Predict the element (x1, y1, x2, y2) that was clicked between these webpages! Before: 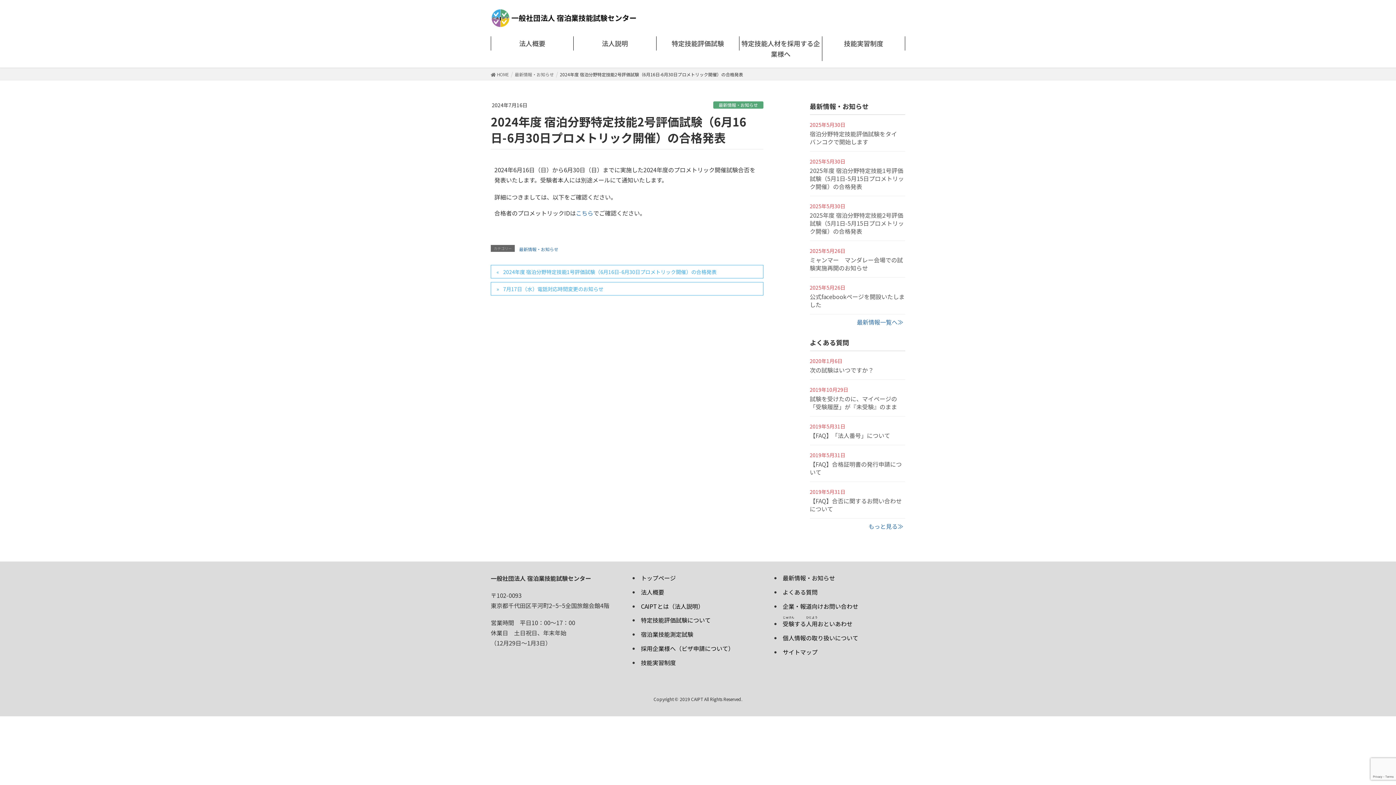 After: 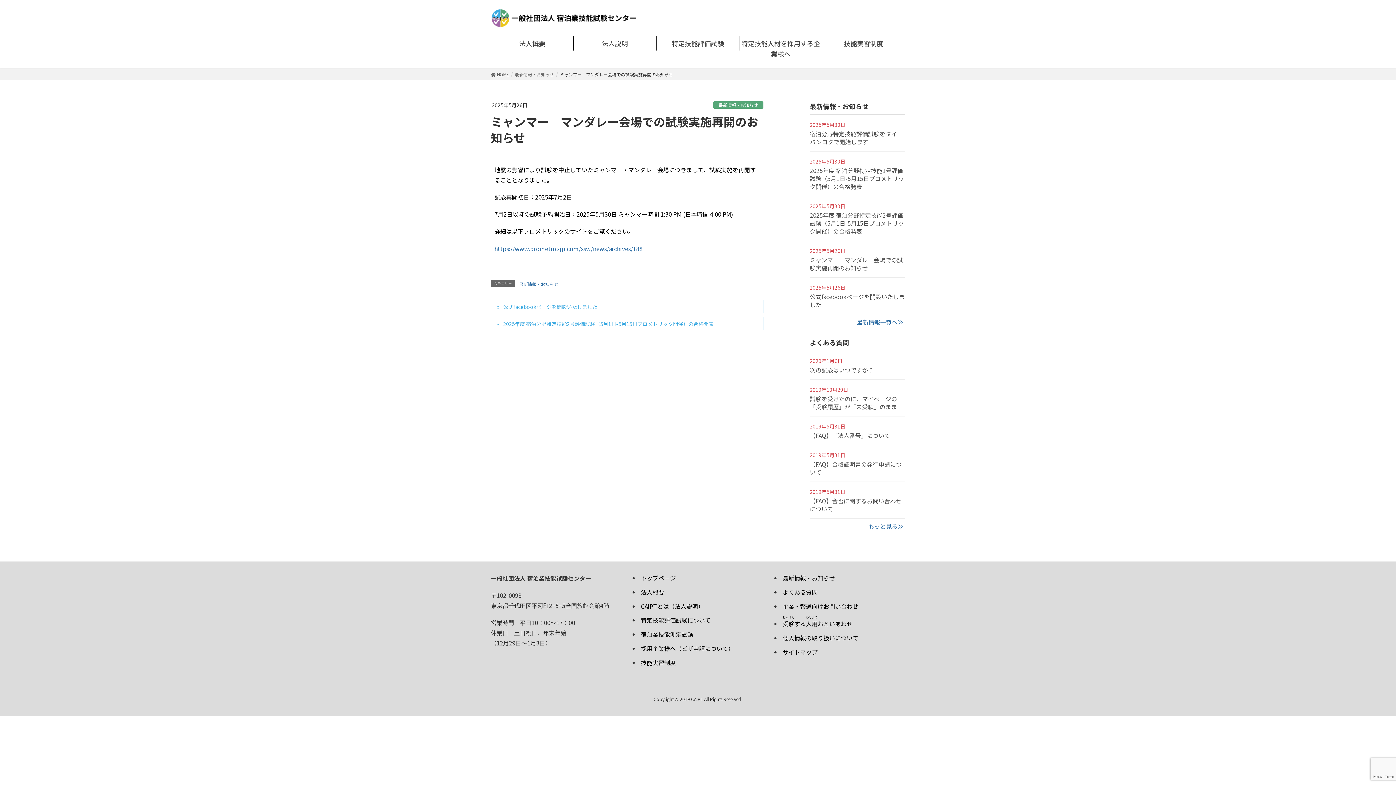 Action: label: ミャンマー　マンダレー会場での試験実施再開のお知らせ bbox: (810, 255, 903, 272)